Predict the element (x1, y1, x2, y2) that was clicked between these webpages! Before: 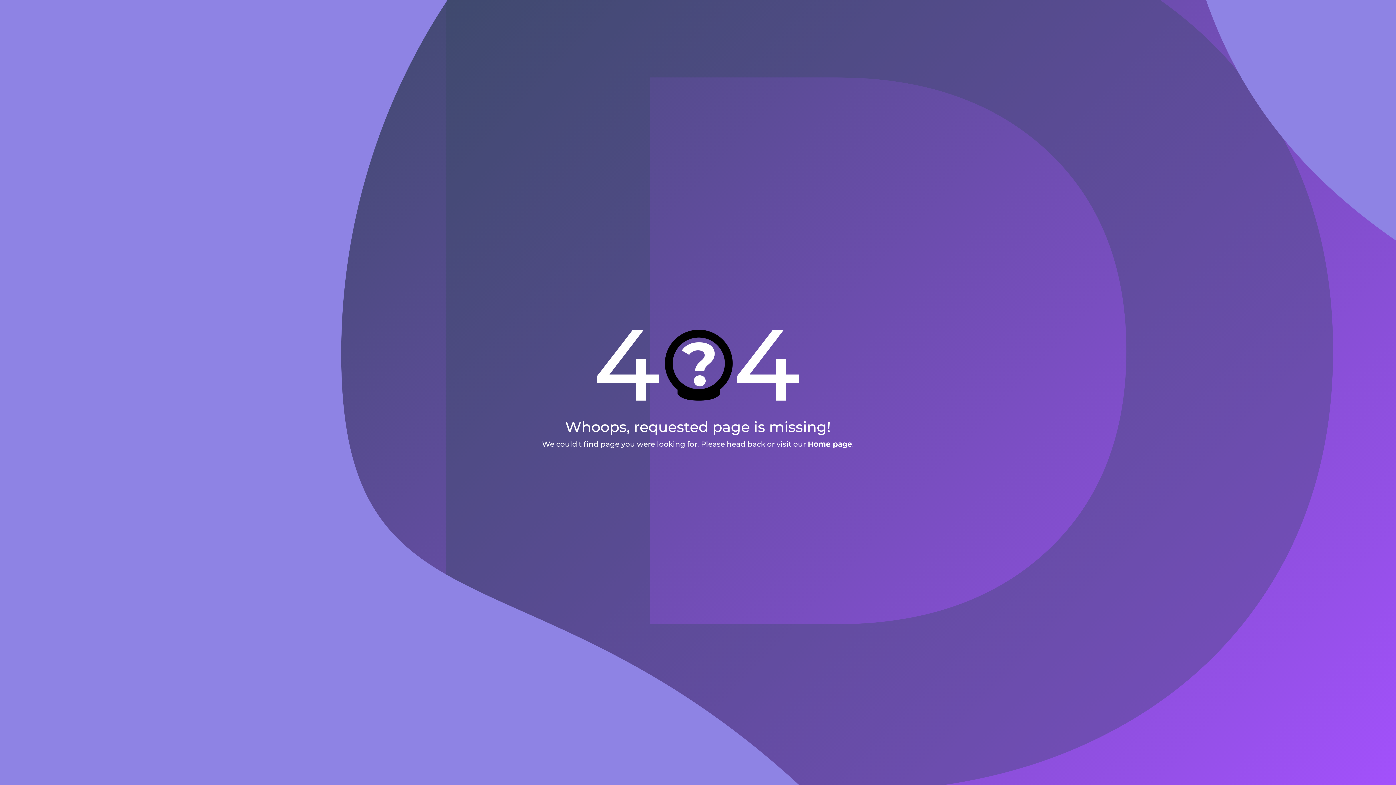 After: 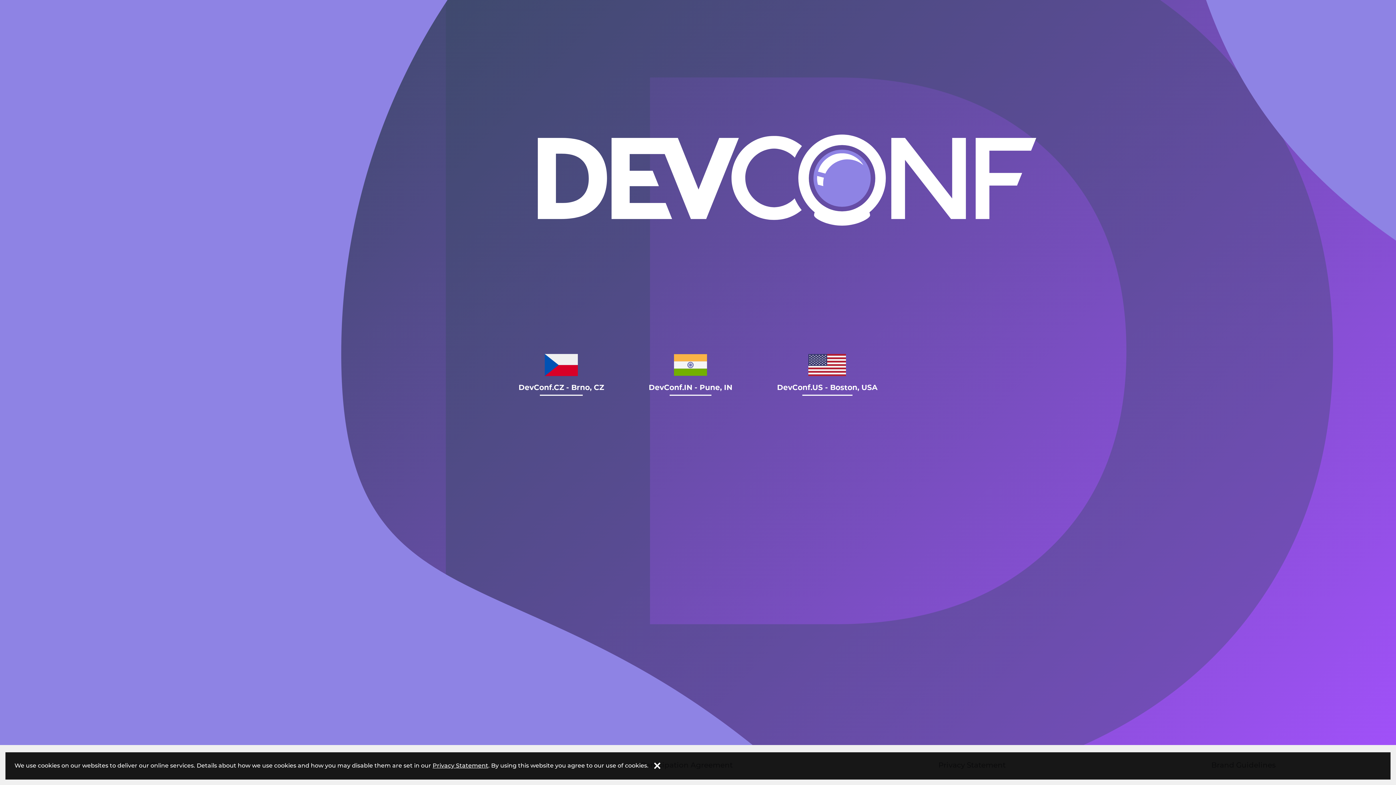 Action: label: Home page bbox: (808, 438, 852, 449)